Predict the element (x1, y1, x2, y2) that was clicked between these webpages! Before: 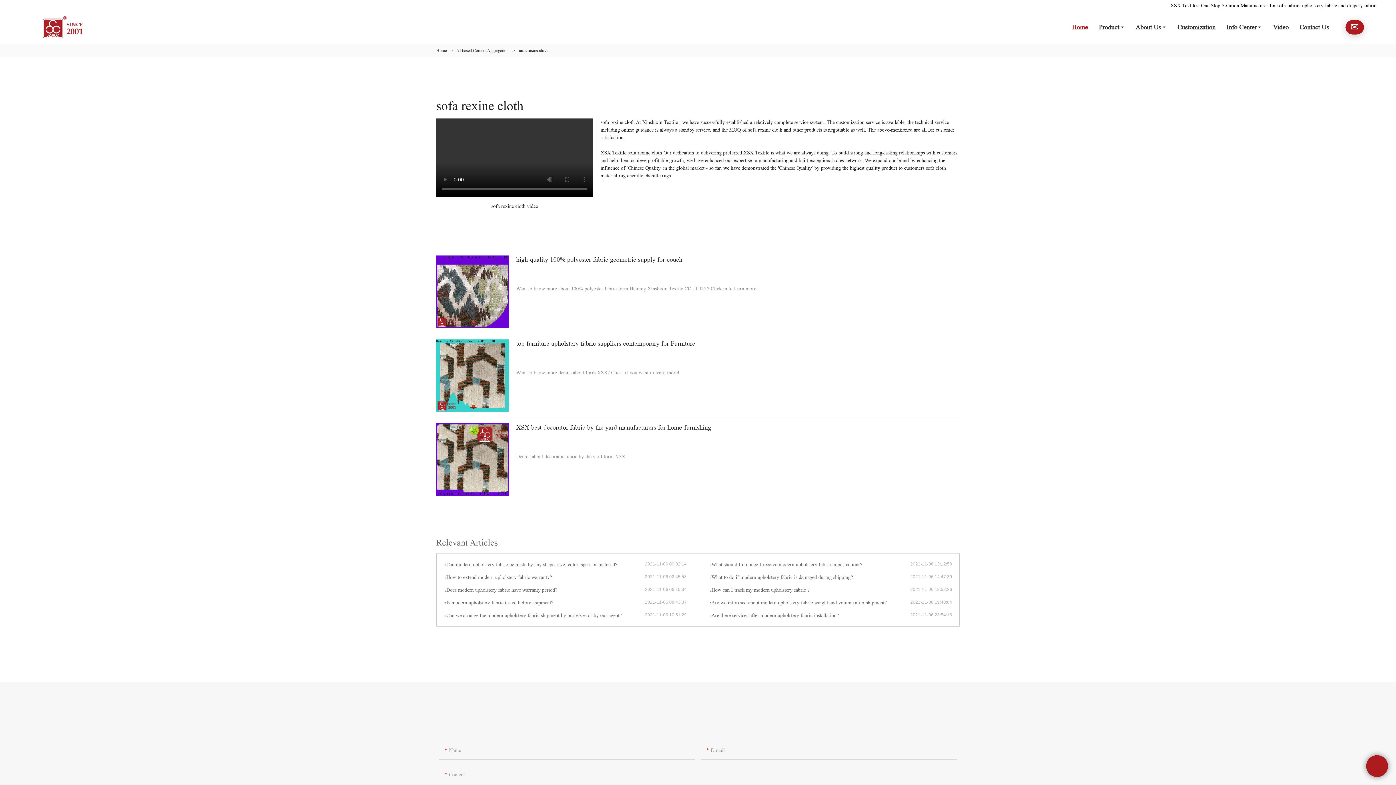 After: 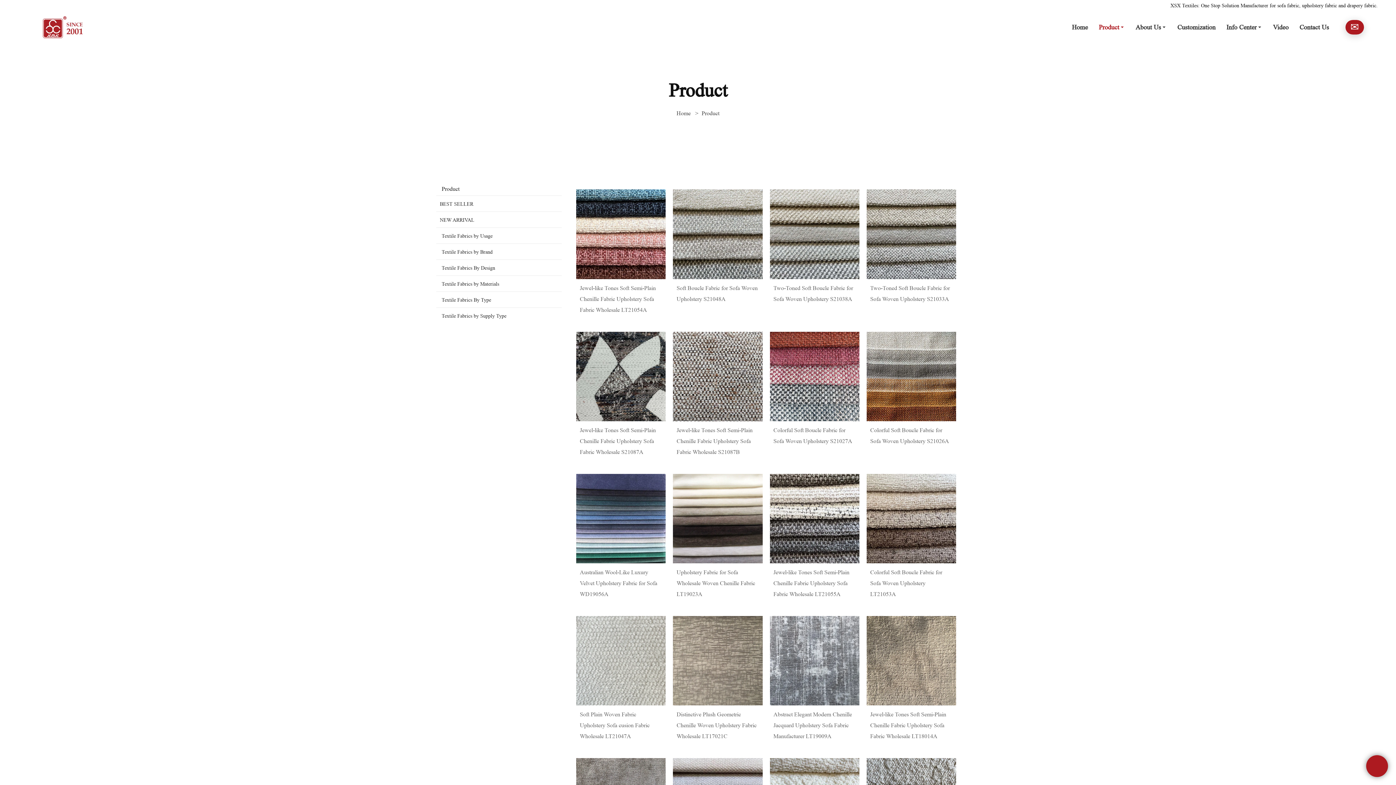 Action: label: Product bbox: (1093, 10, 1130, 43)